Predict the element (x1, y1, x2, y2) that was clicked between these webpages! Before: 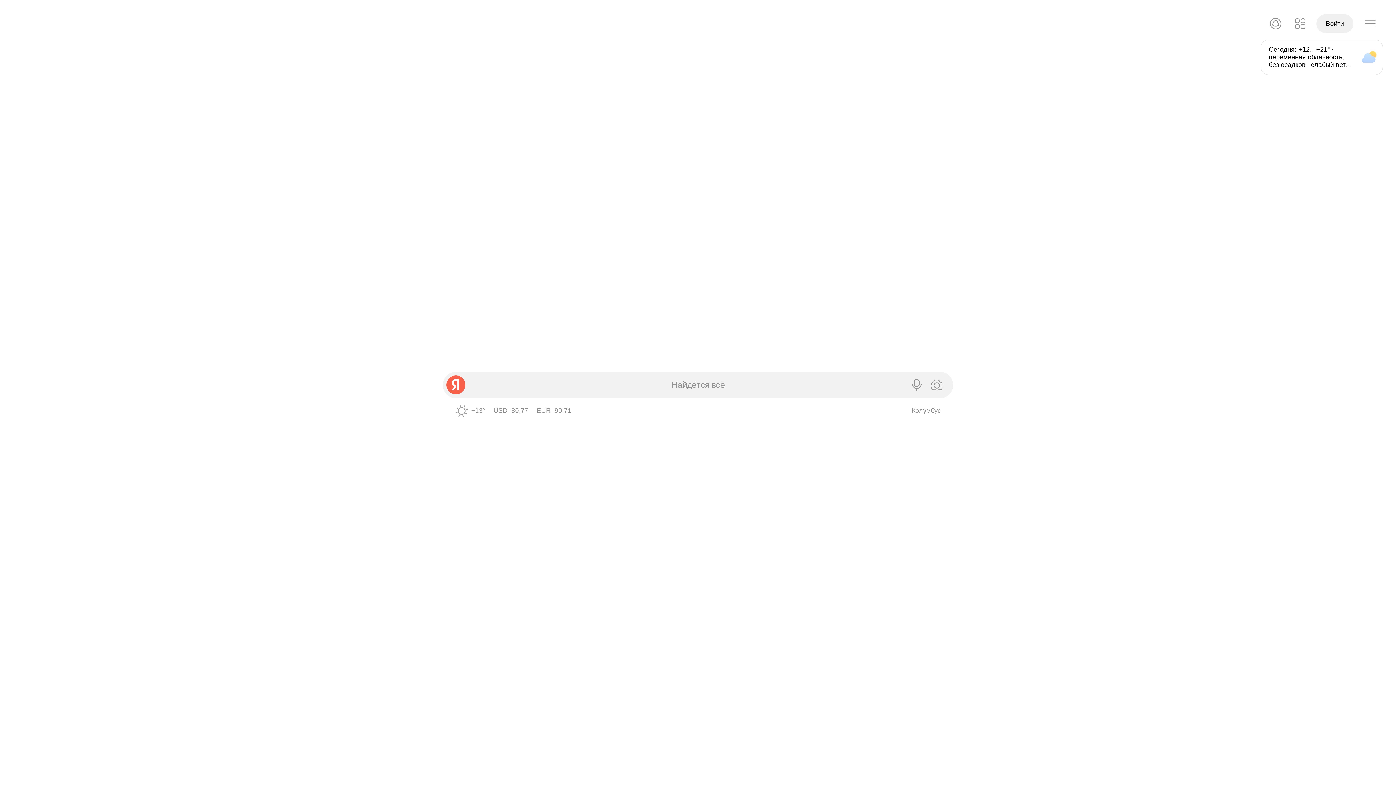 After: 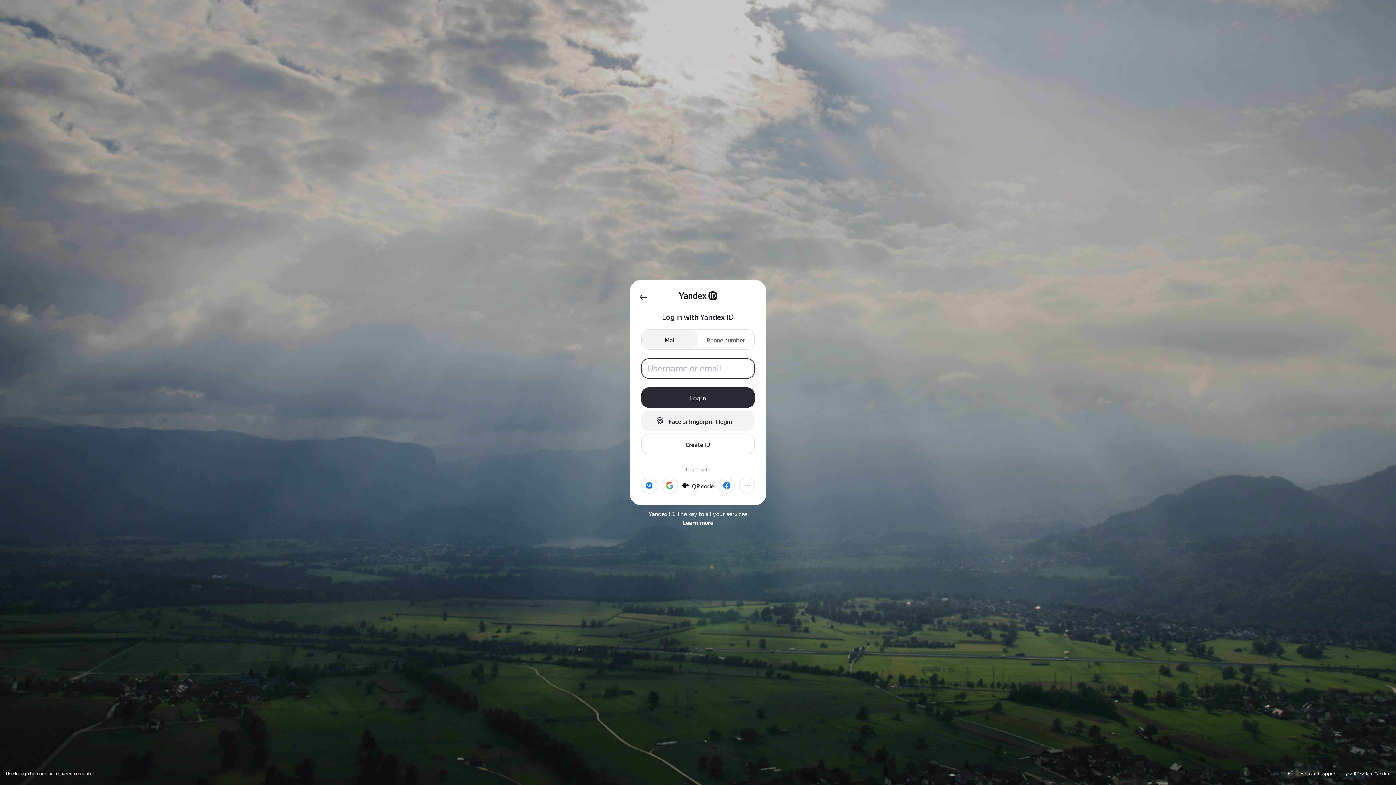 Action: bbox: (1316, 14, 1353, 33) label: Войти